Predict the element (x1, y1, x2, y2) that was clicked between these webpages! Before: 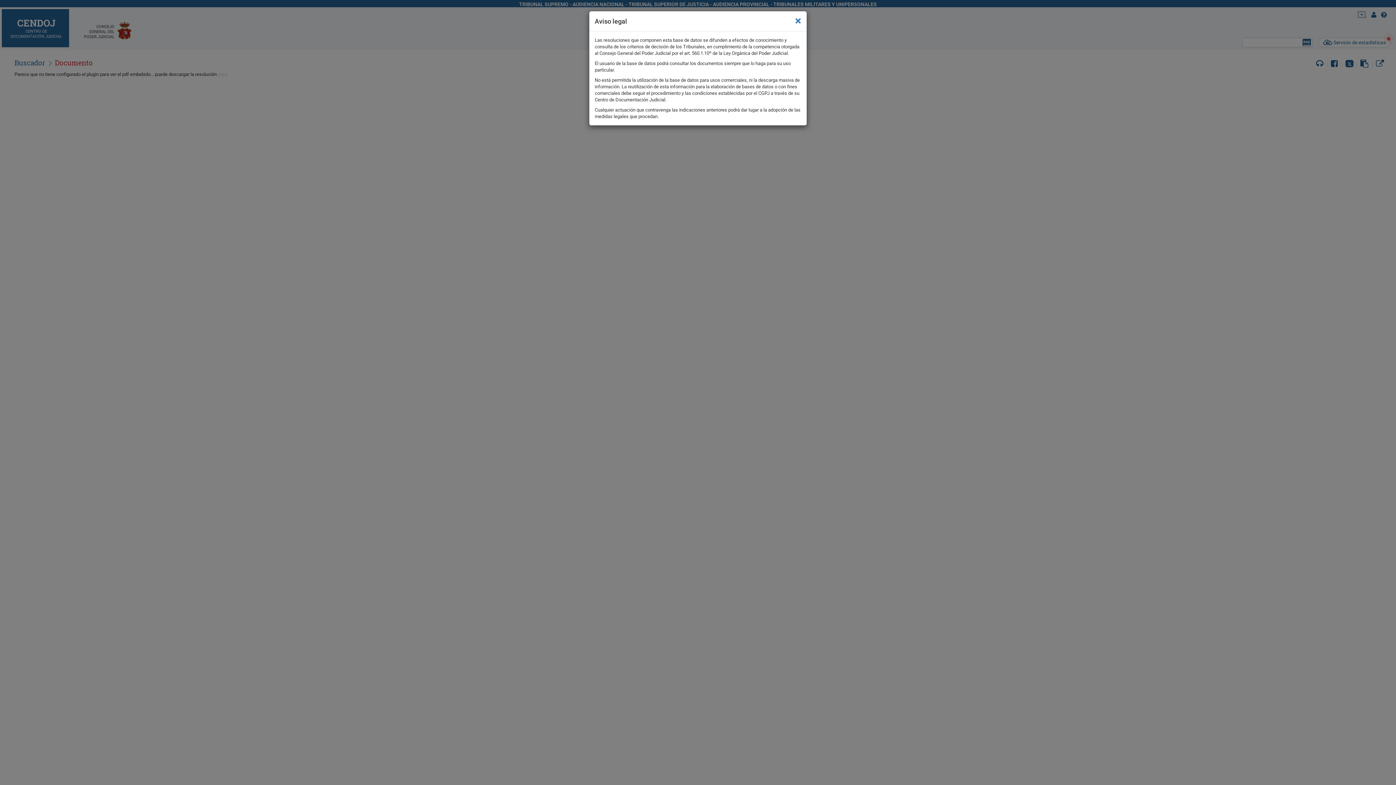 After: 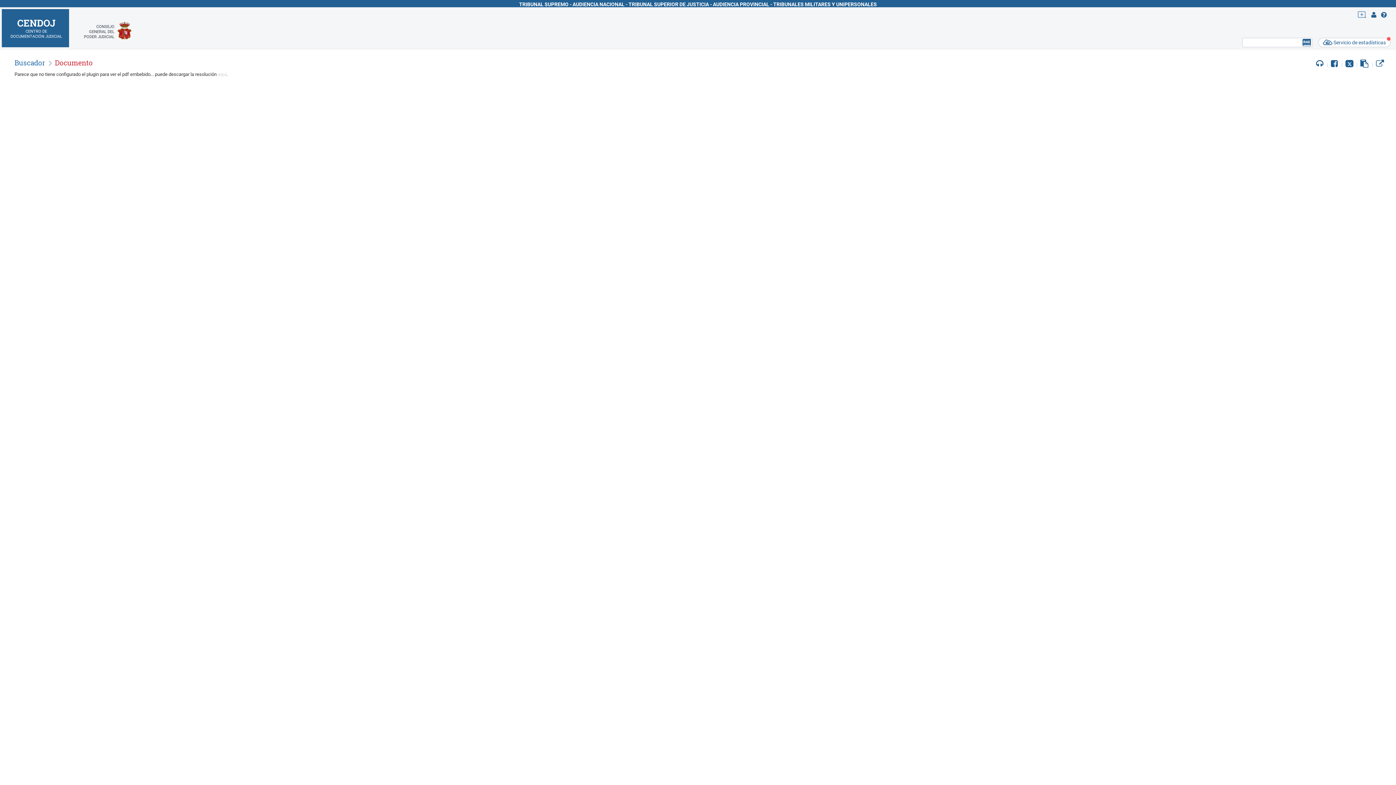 Action: label: × bbox: (795, 14, 801, 26)